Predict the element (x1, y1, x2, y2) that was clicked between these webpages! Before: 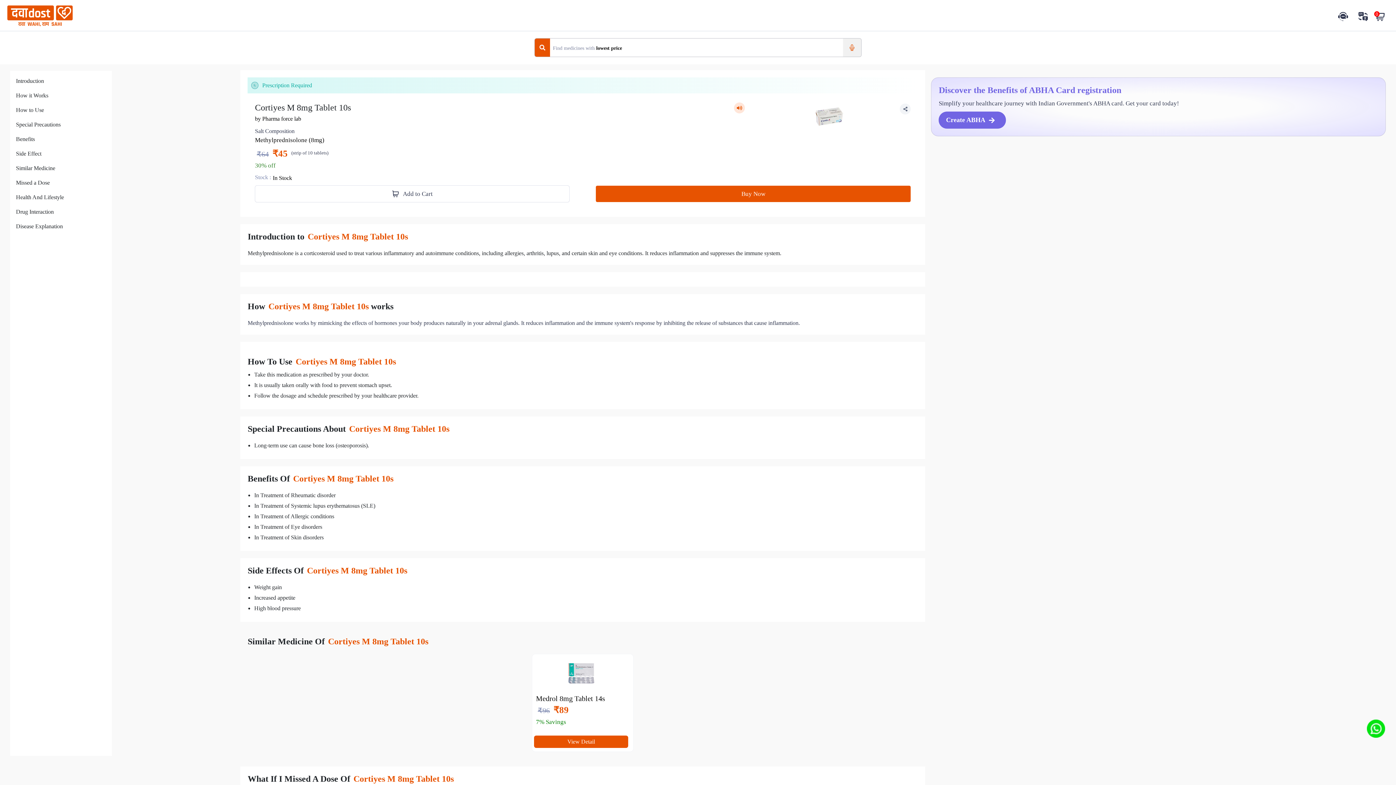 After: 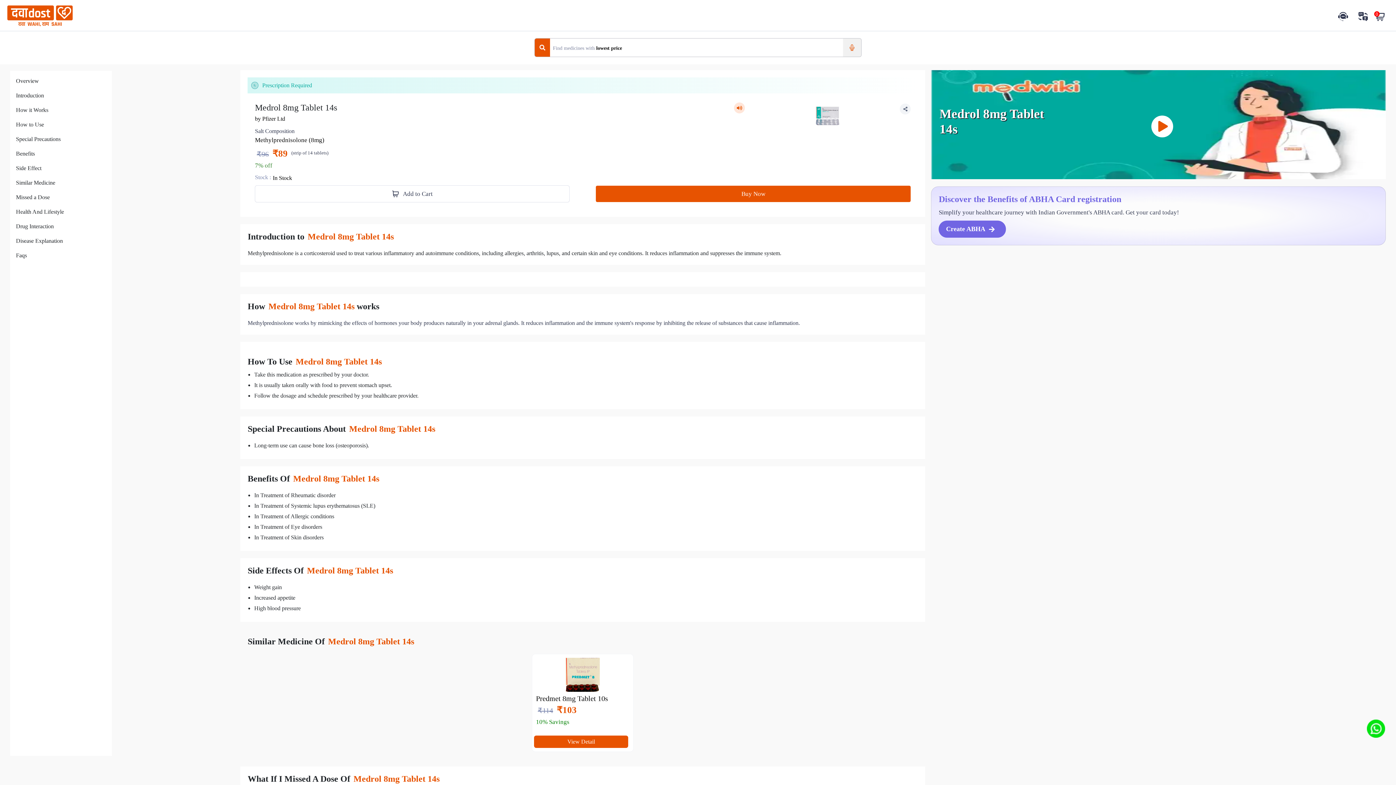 Action: label: View Detail bbox: (534, 736, 628, 748)